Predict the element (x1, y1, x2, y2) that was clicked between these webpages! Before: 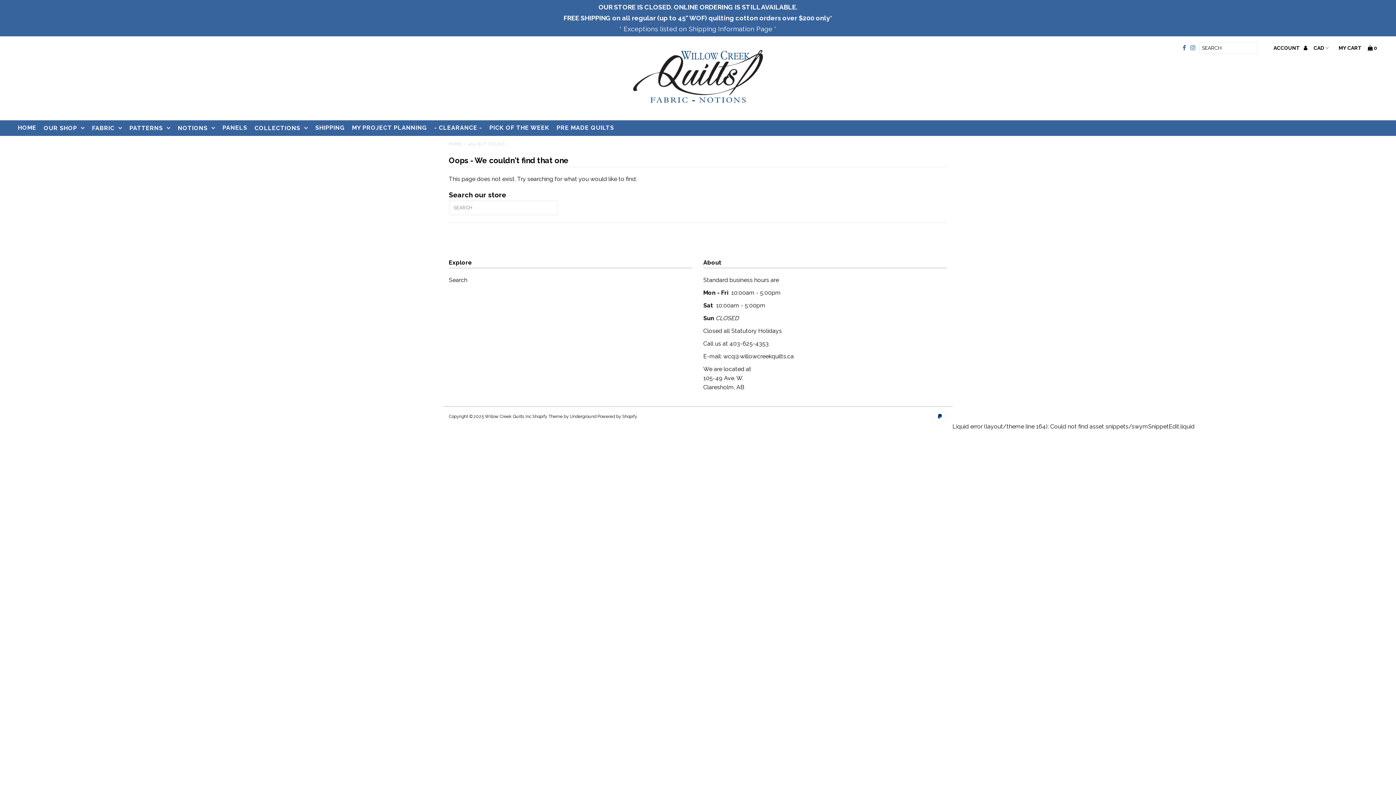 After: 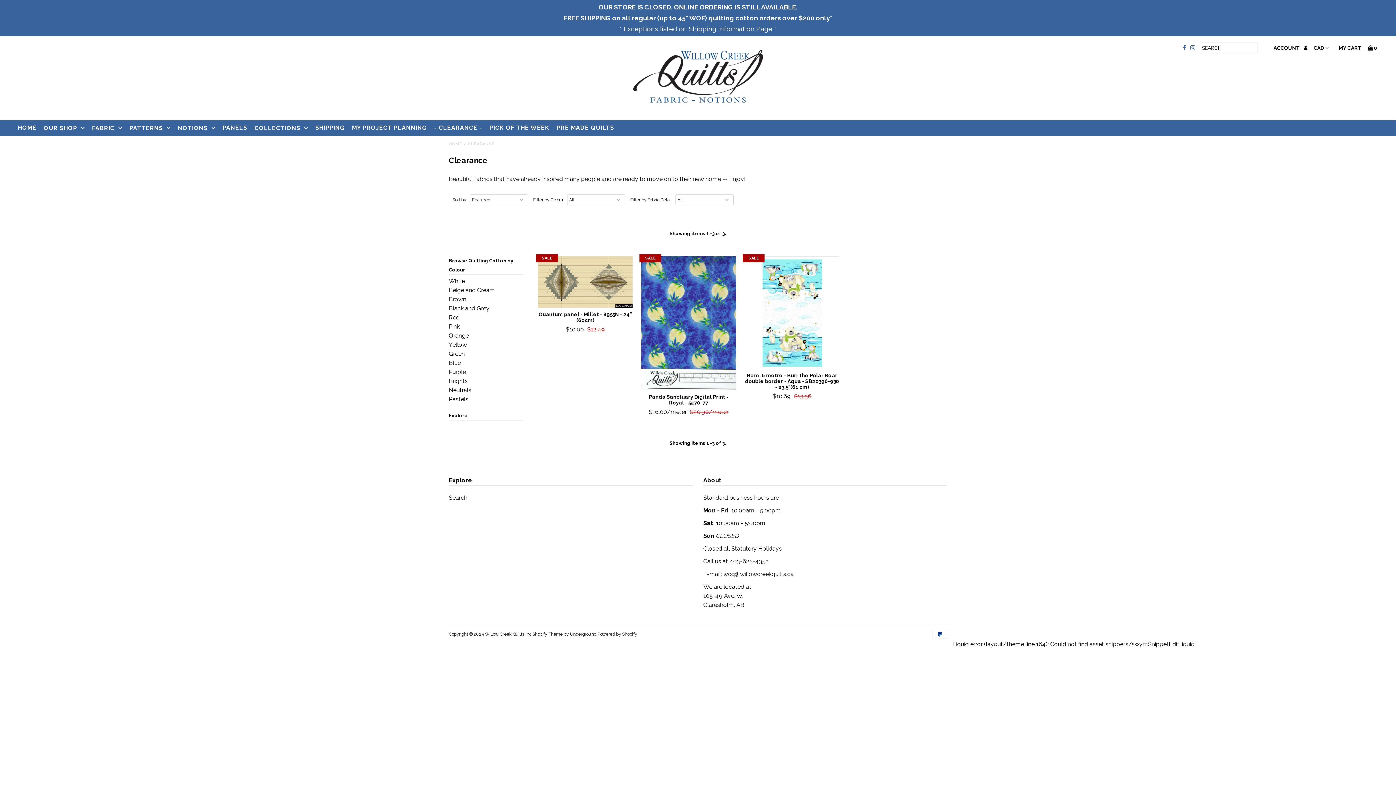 Action: label: - CLEARANCE - bbox: (430, 120, 485, 135)